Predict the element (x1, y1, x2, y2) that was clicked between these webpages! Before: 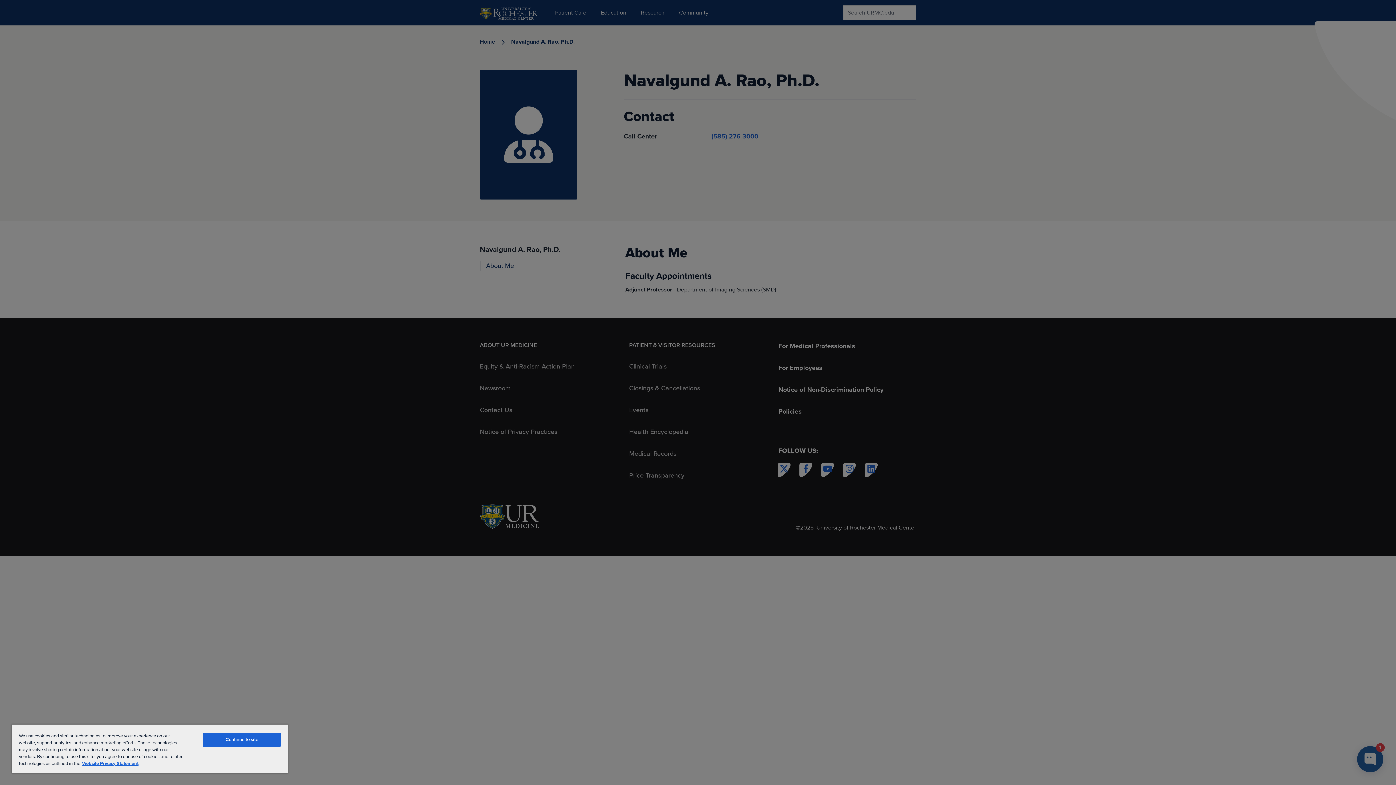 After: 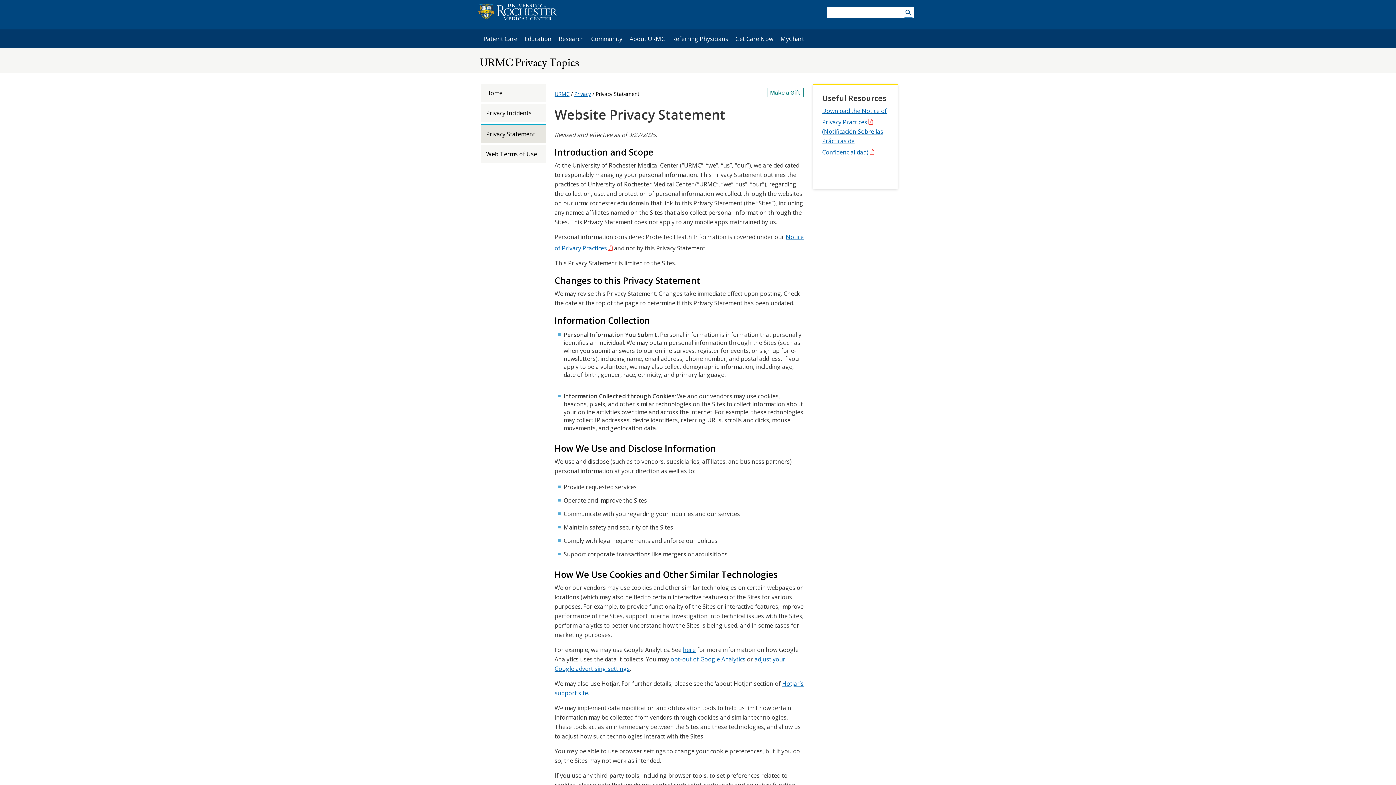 Action: bbox: (82, 761, 138, 766) label: Website Privacy Statement